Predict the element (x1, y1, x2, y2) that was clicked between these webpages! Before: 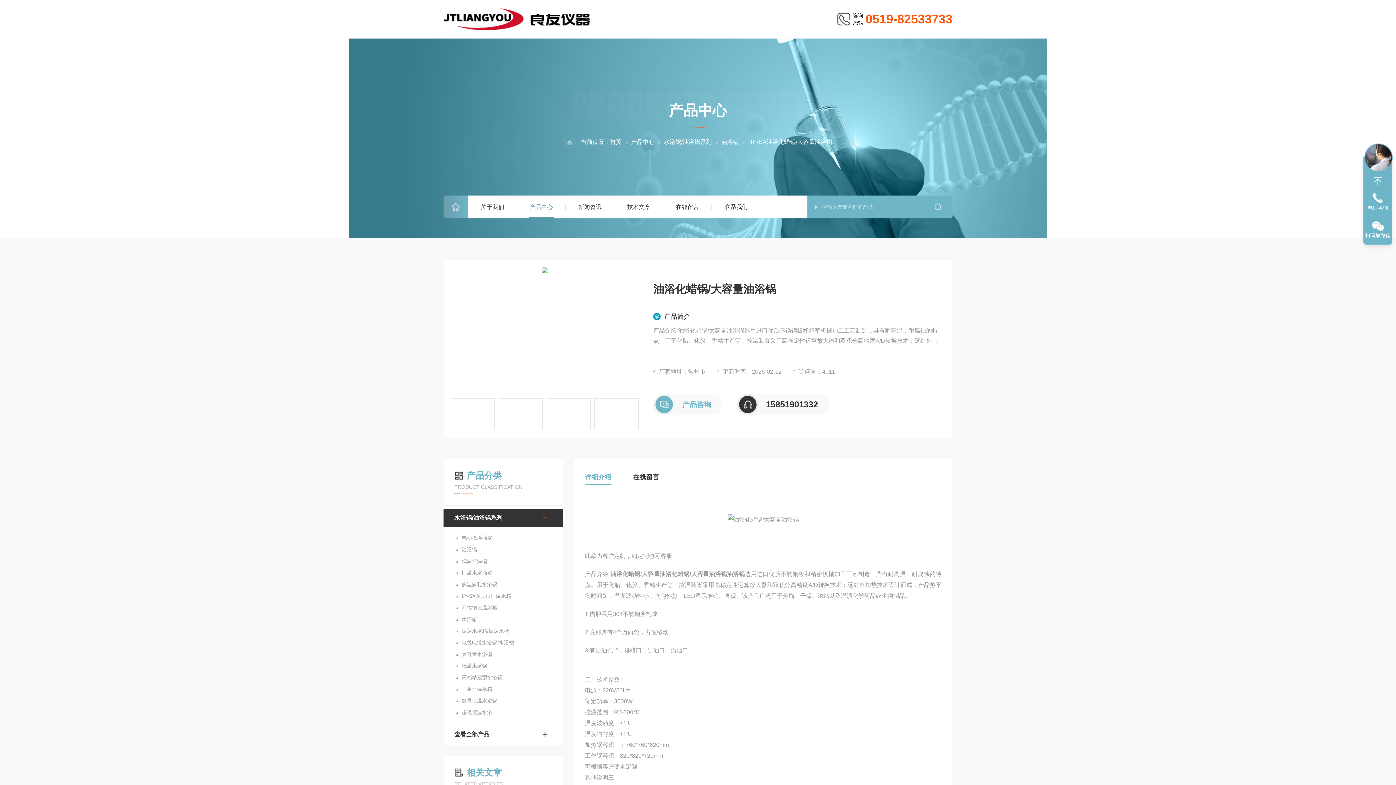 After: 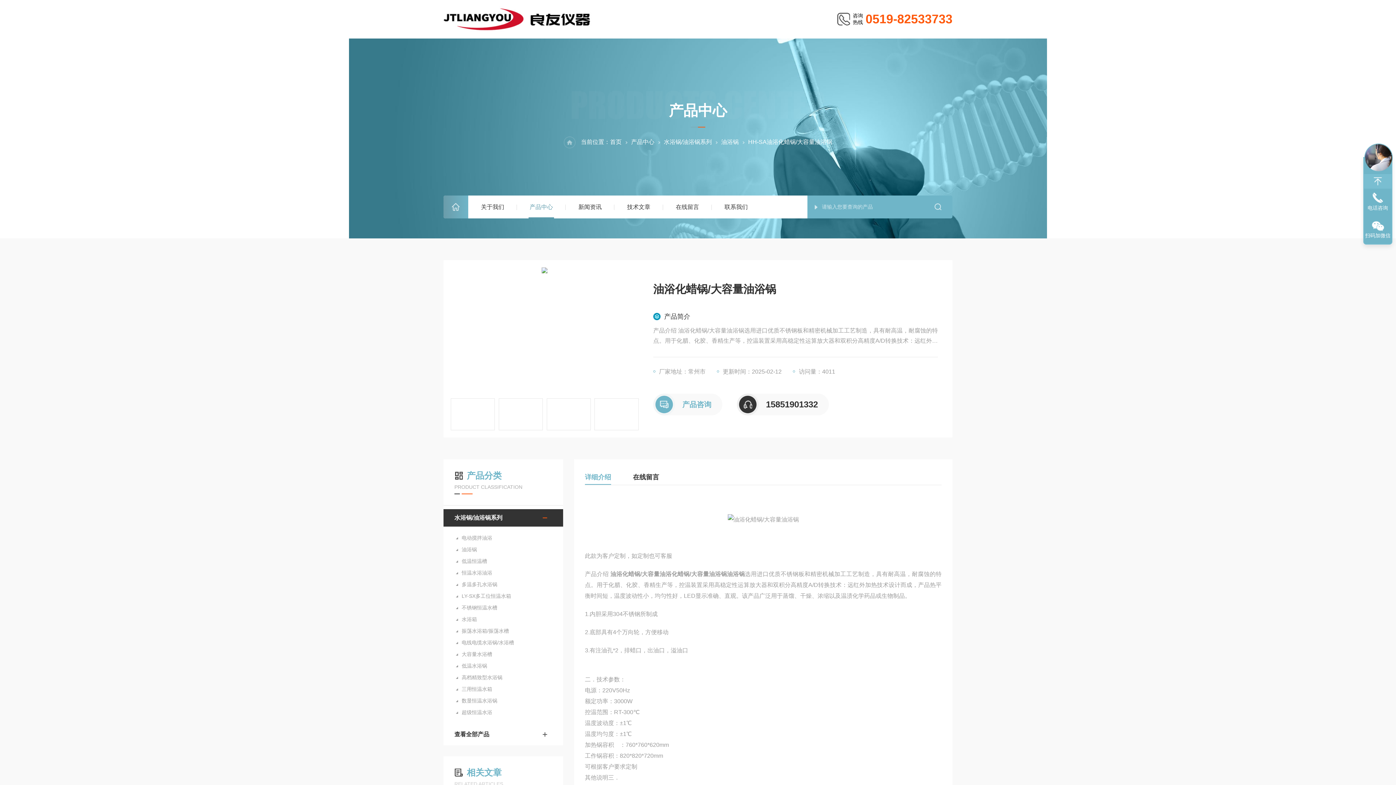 Action: bbox: (1364, 174, 1392, 188)